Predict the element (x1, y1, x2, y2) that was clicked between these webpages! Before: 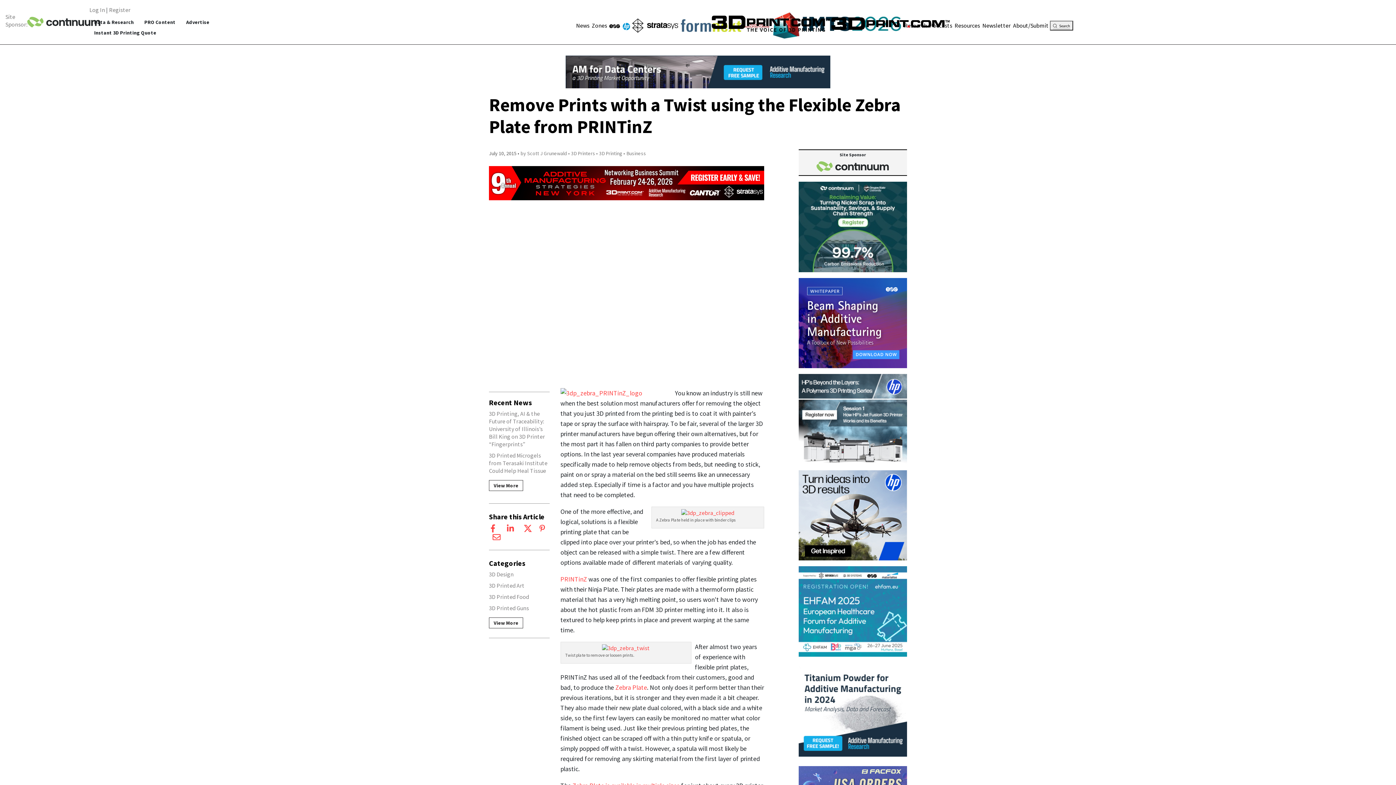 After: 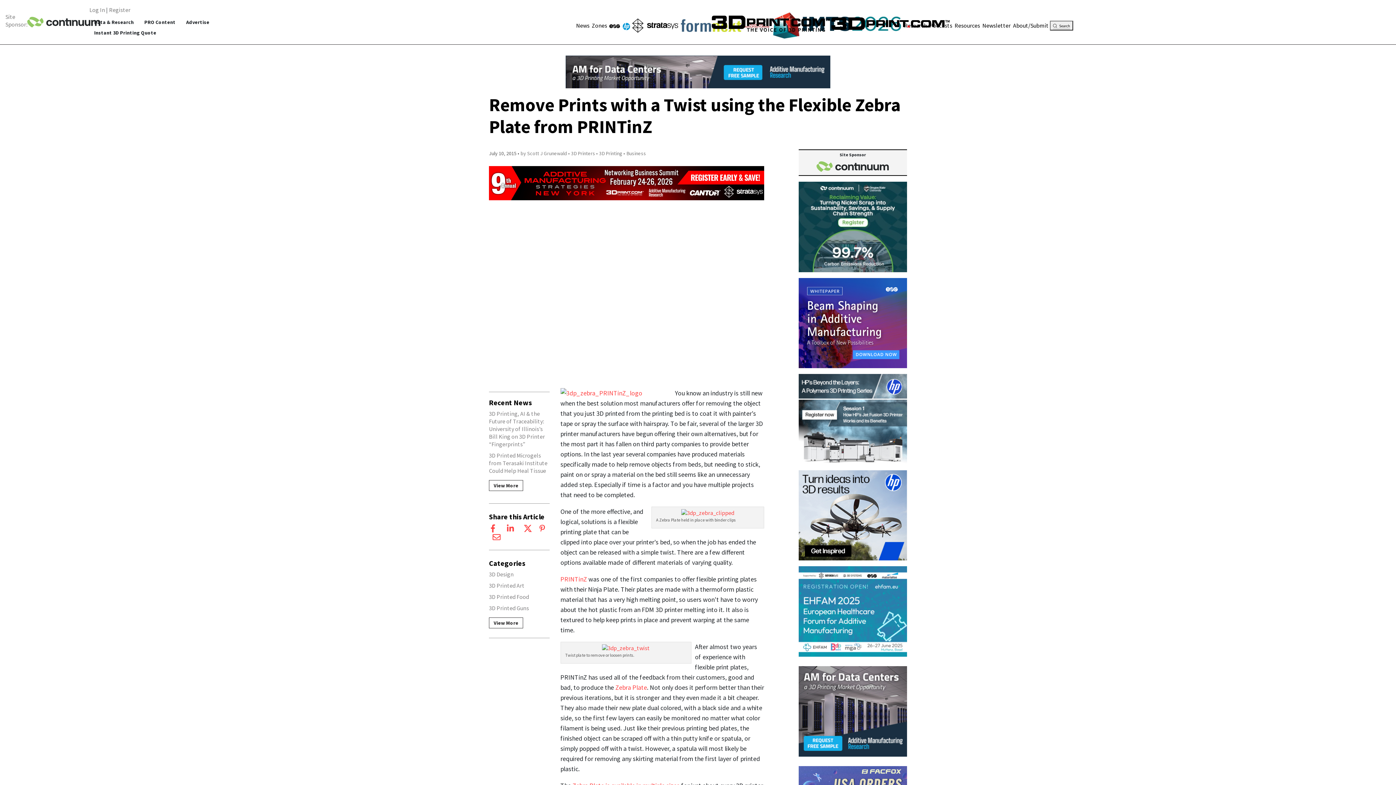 Action: bbox: (798, 222, 907, 229)